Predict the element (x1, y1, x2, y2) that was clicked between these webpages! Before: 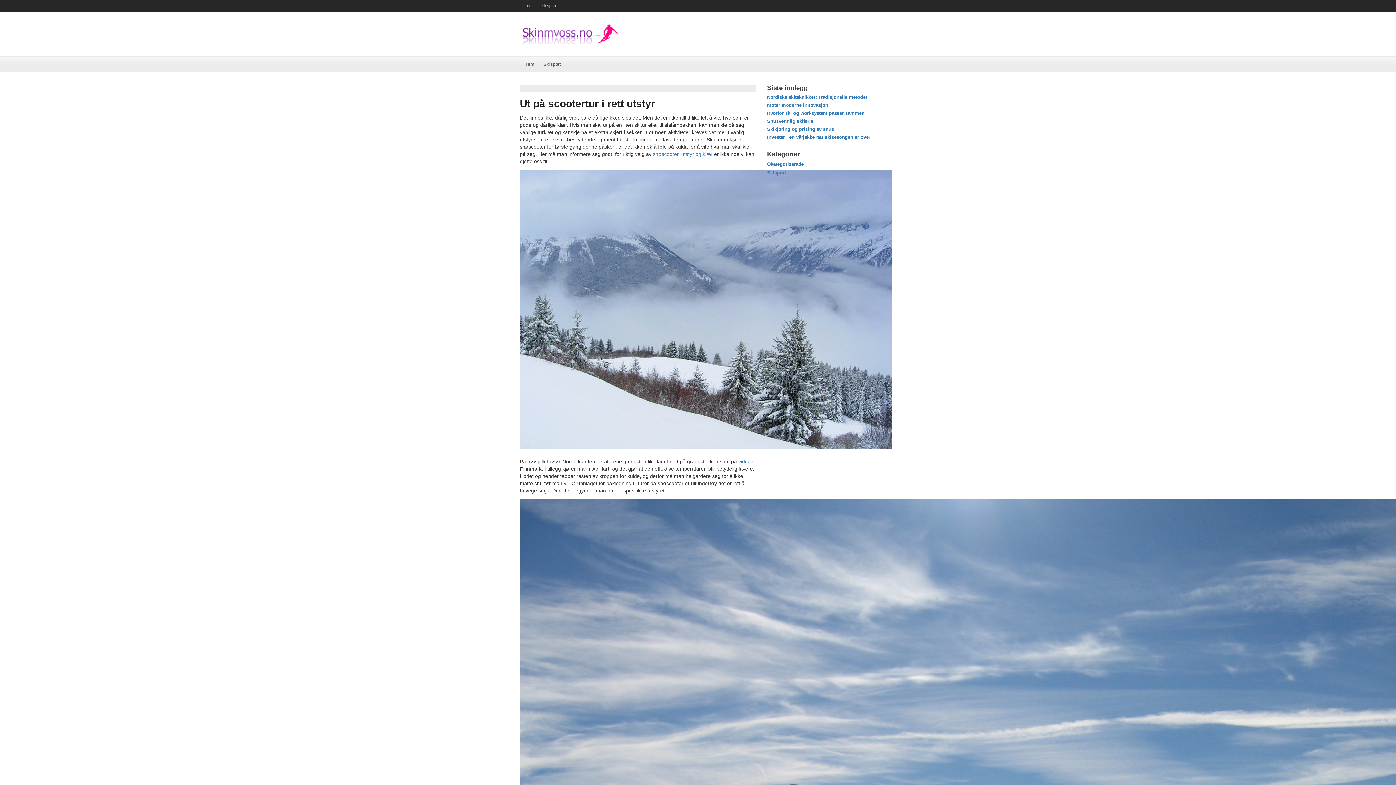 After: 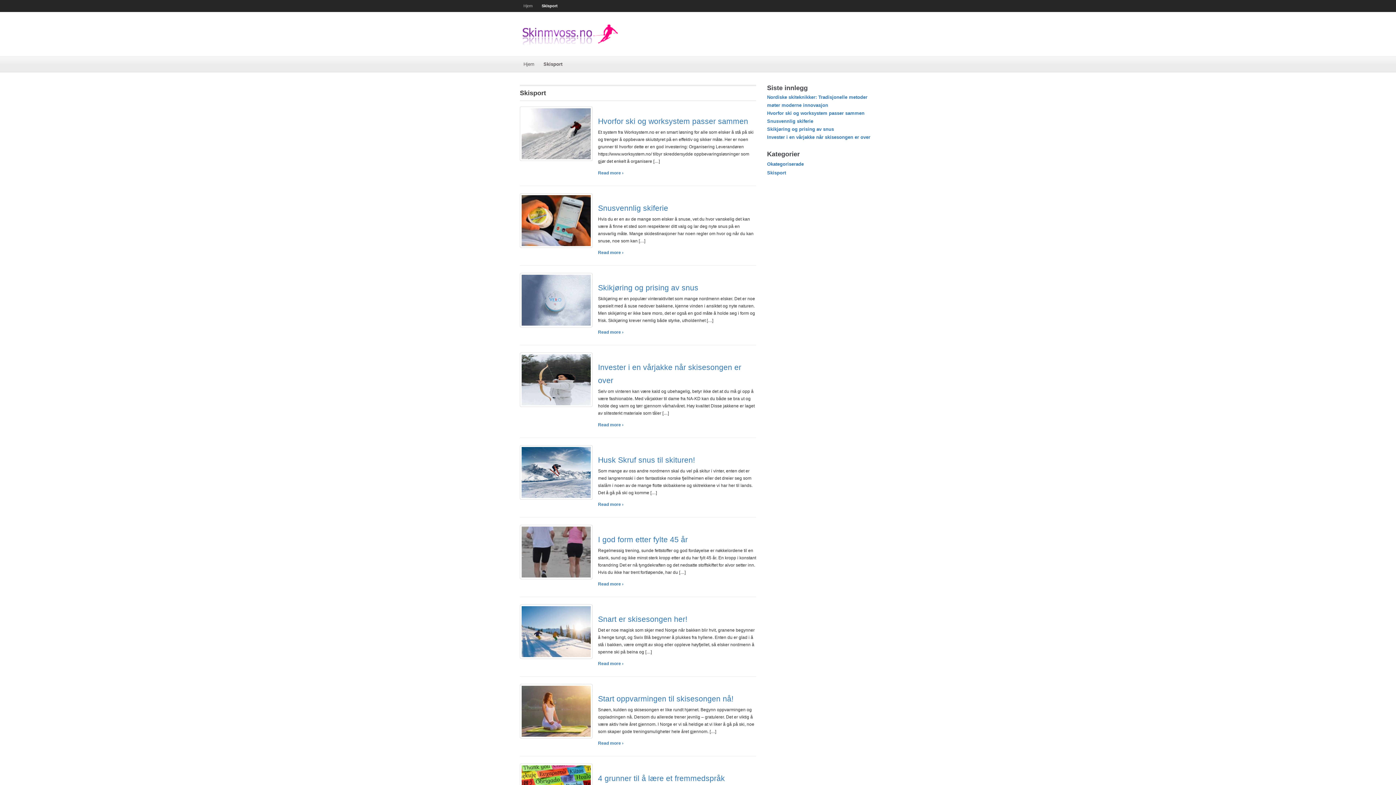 Action: label: Skisport bbox: (538, 0, 560, 11)